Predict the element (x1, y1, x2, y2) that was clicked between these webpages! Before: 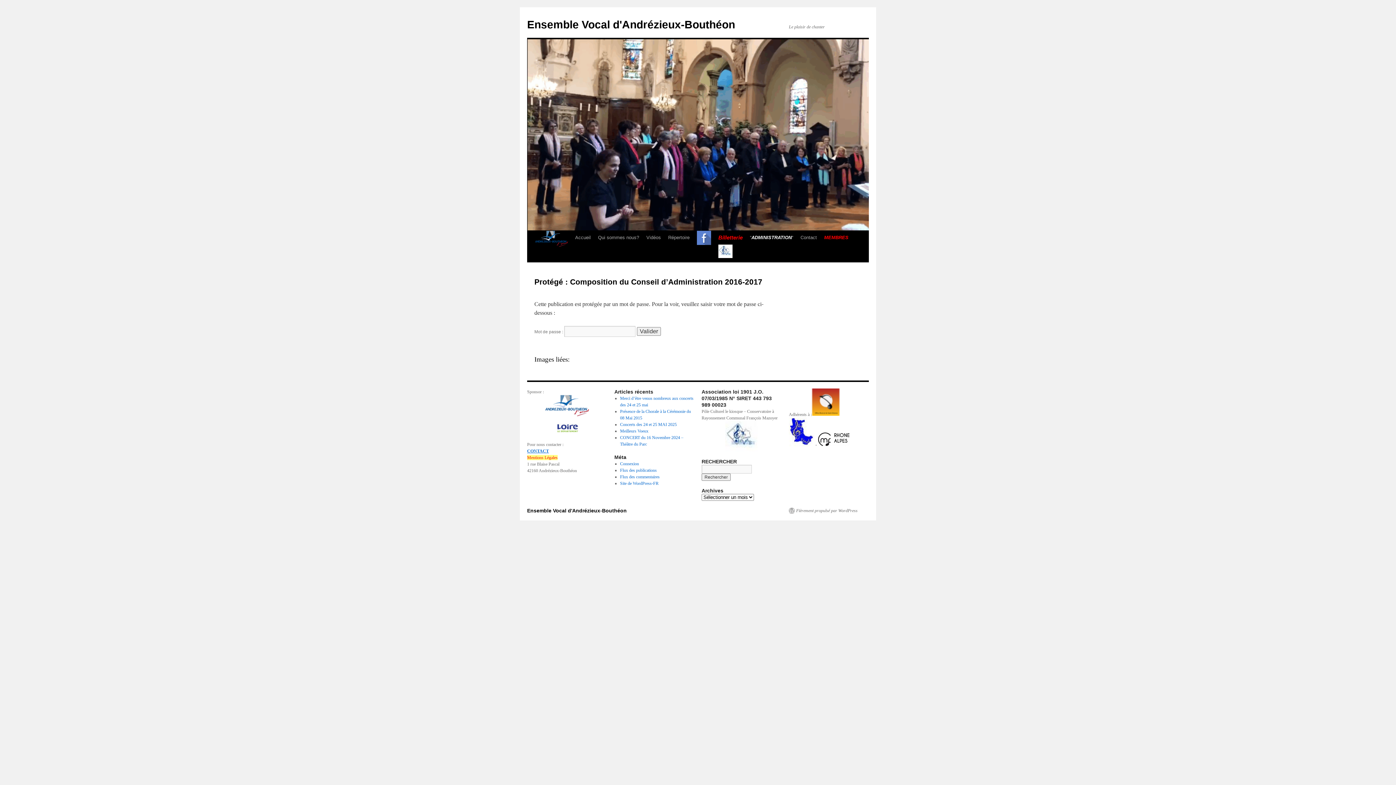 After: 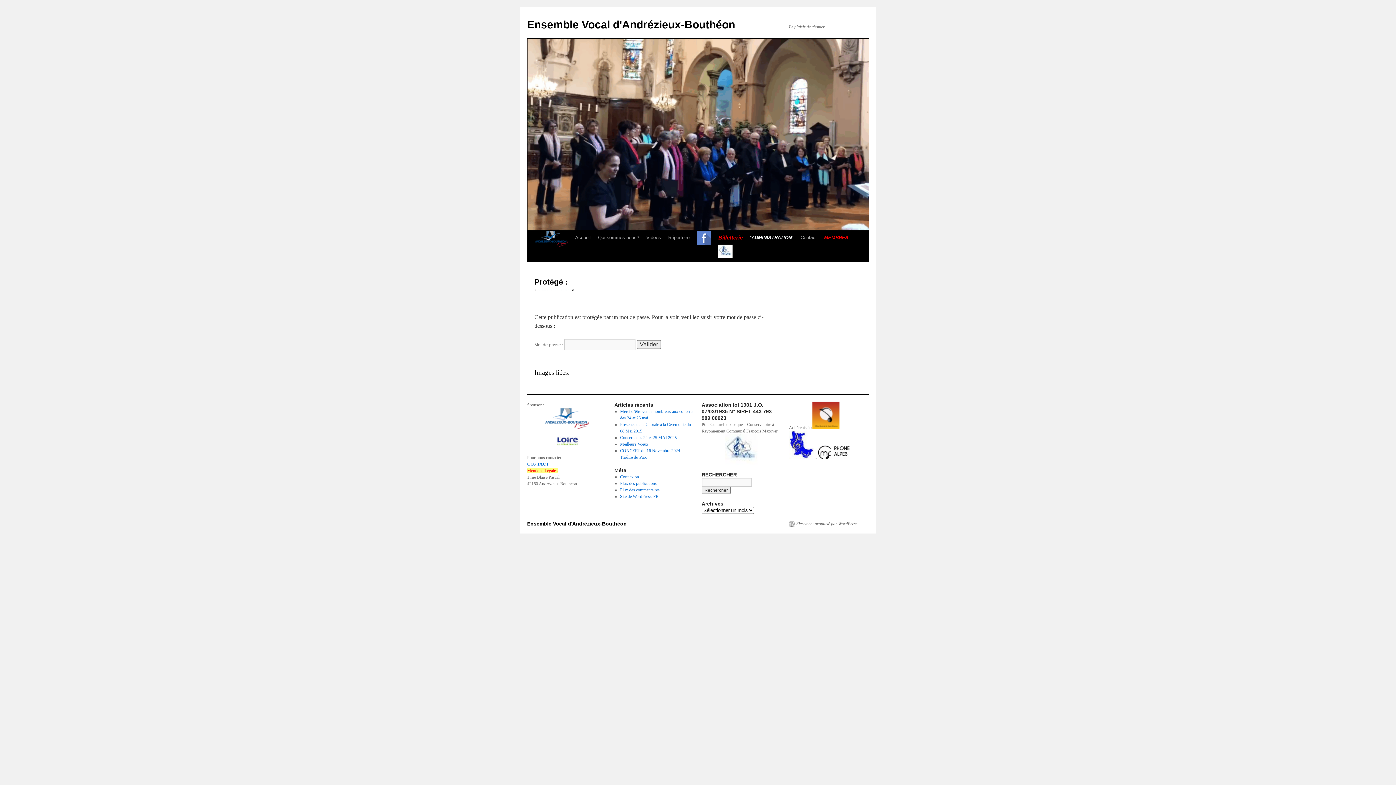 Action: bbox: (746, 230, 797, 244) label: “ADMINISTRATION“